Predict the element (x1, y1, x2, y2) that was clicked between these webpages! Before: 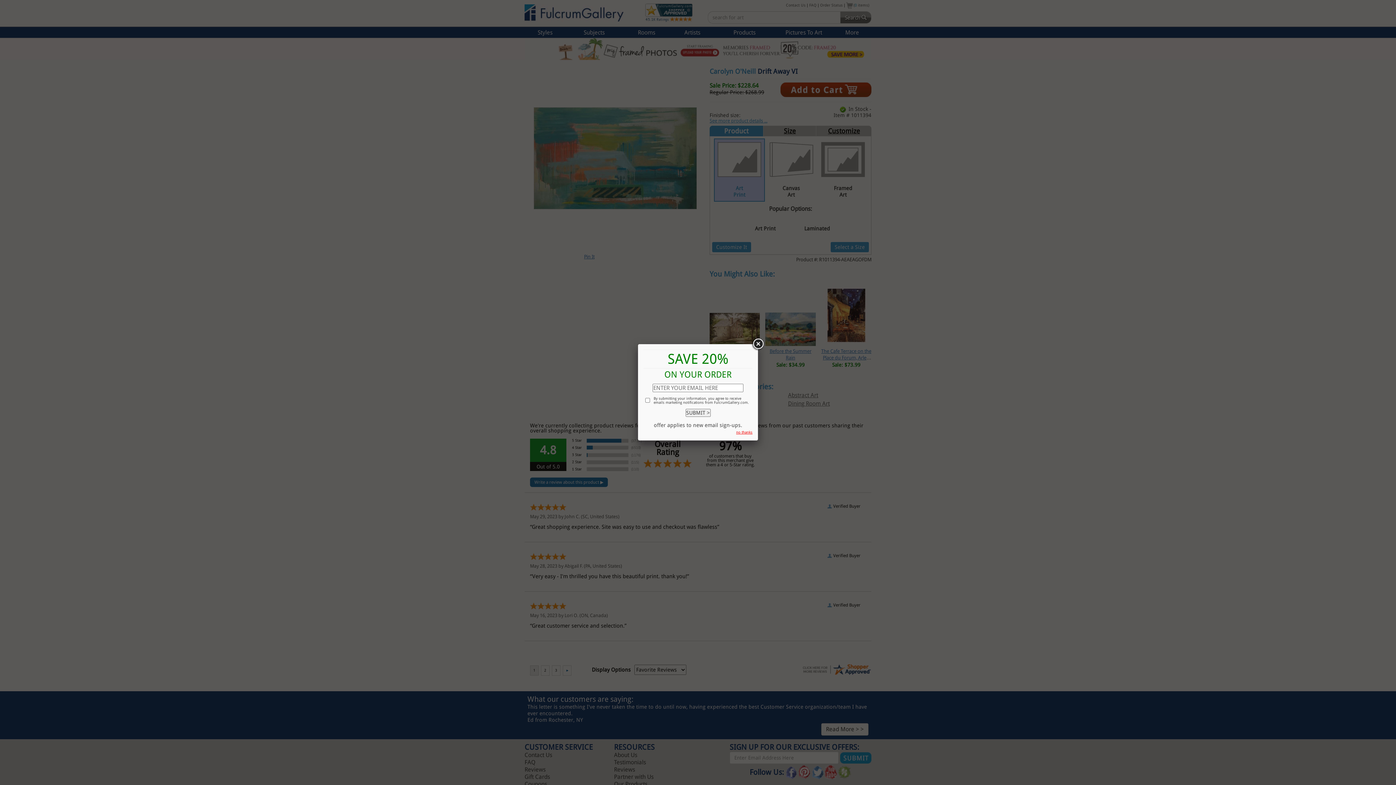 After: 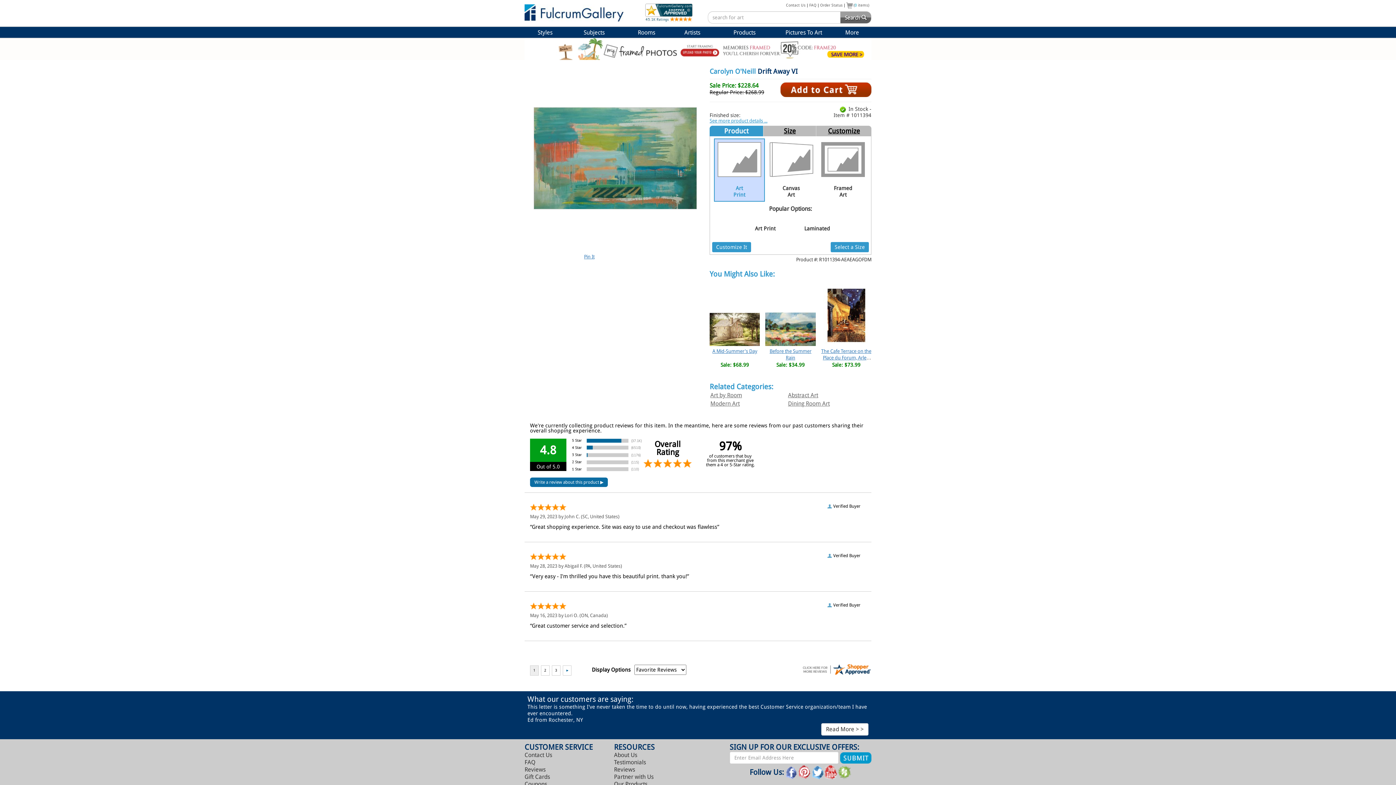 Action: bbox: (751, 337, 764, 350)